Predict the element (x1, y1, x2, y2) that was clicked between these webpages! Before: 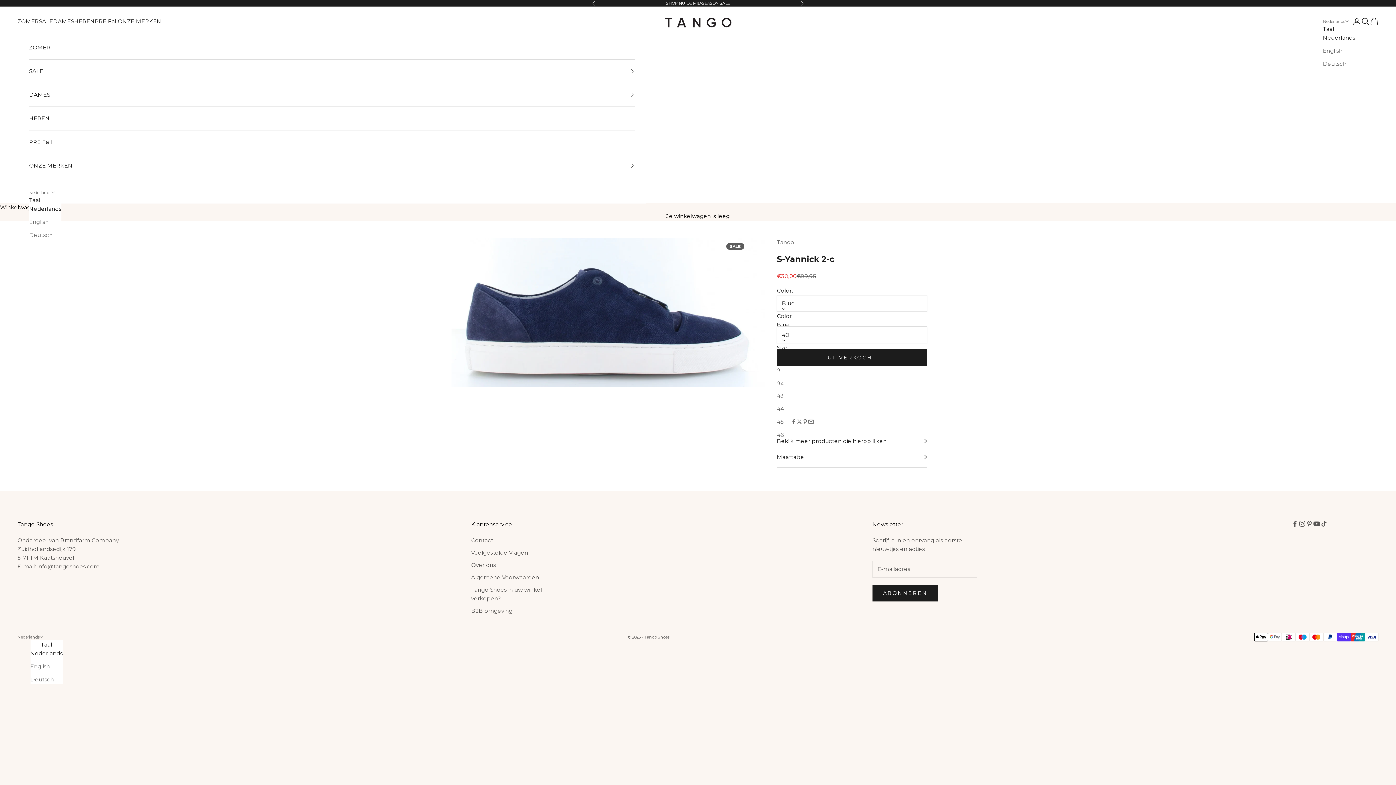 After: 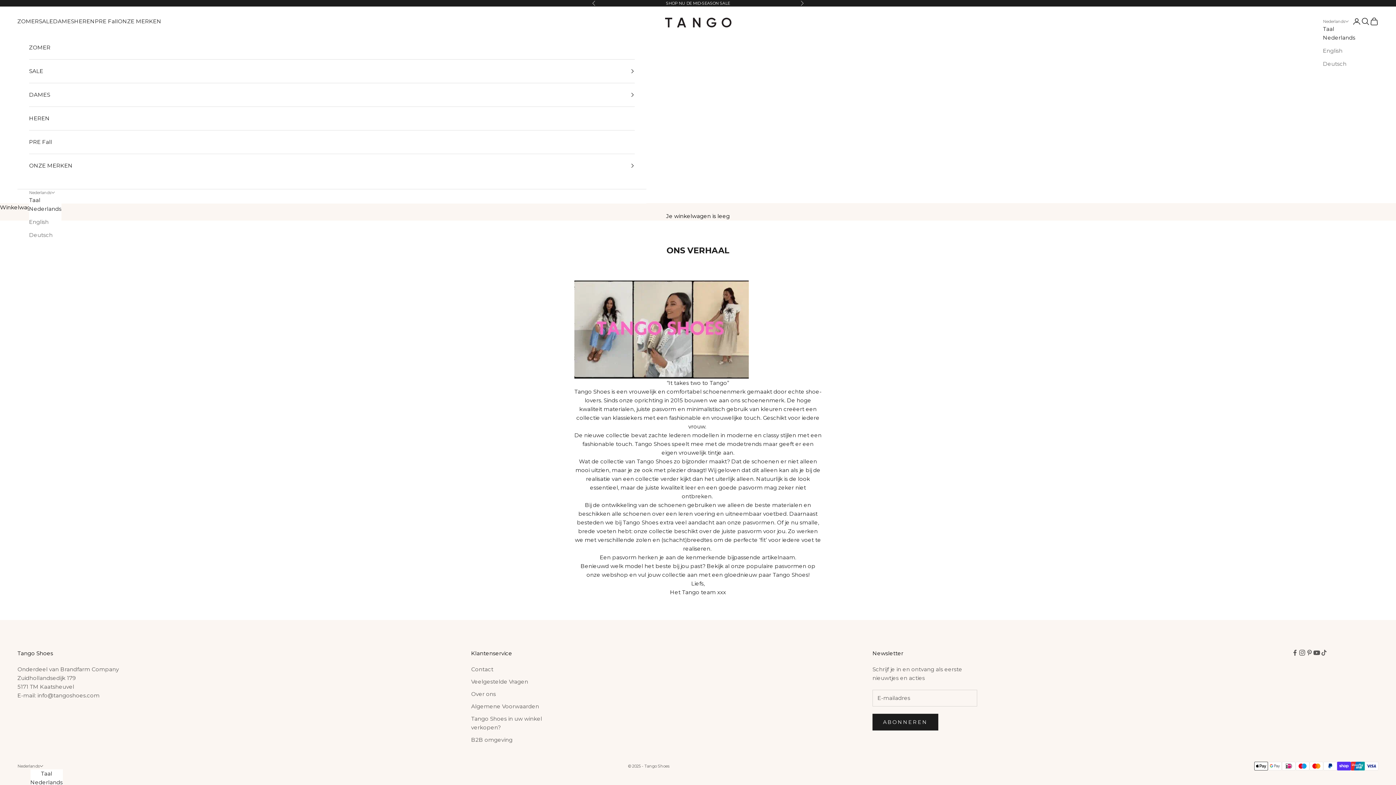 Action: bbox: (471, 561, 496, 568) label: Over ons